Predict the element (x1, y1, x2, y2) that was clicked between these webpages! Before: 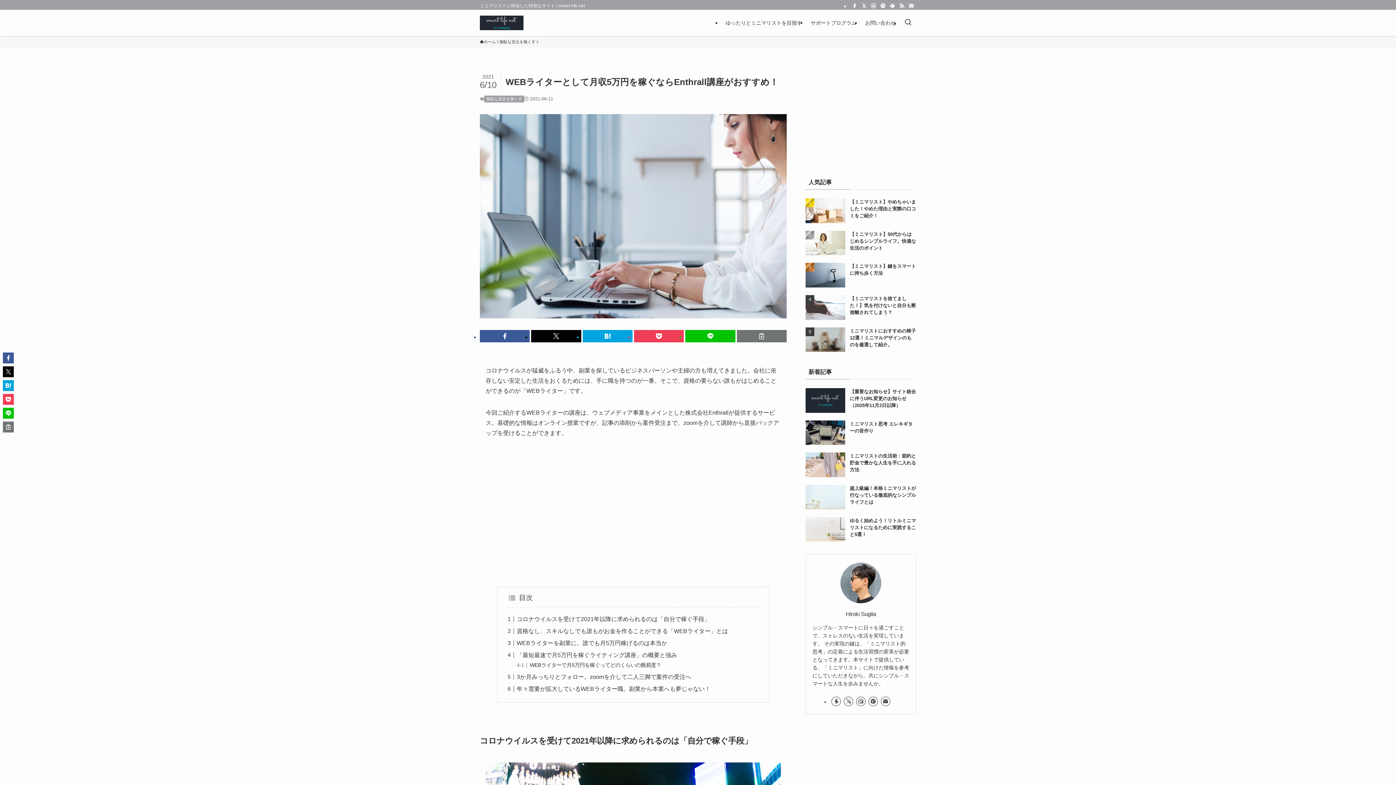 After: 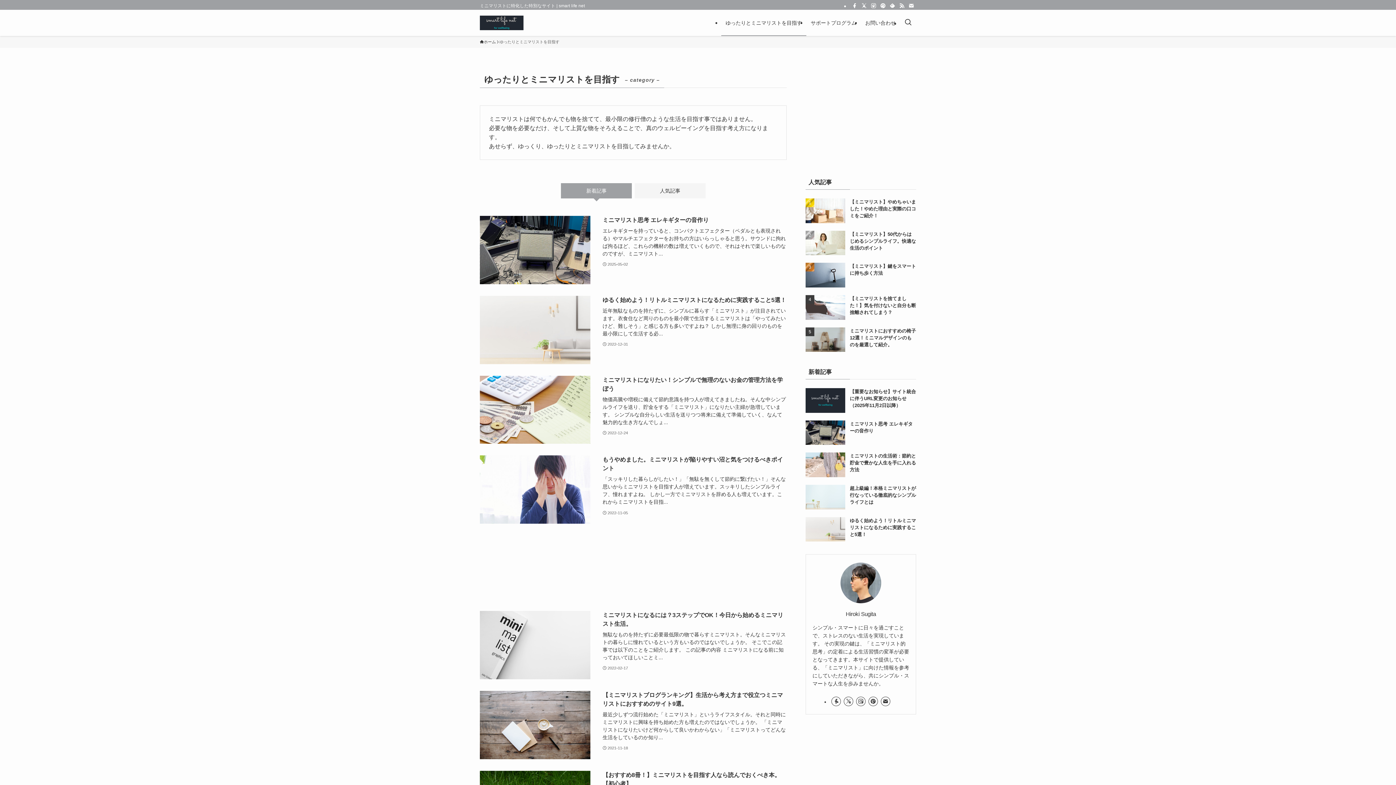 Action: bbox: (721, 9, 806, 36) label: ゆったりとミニマリストを目指す